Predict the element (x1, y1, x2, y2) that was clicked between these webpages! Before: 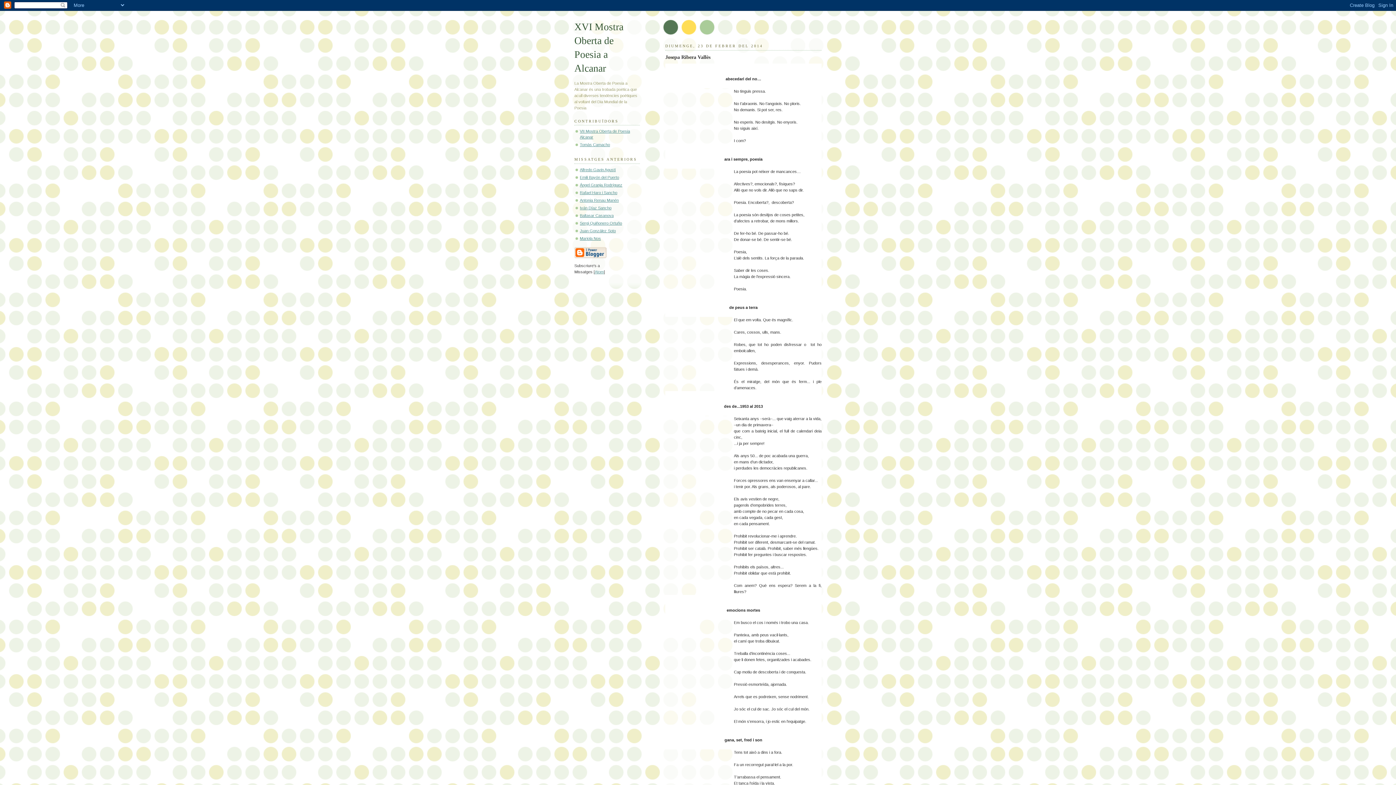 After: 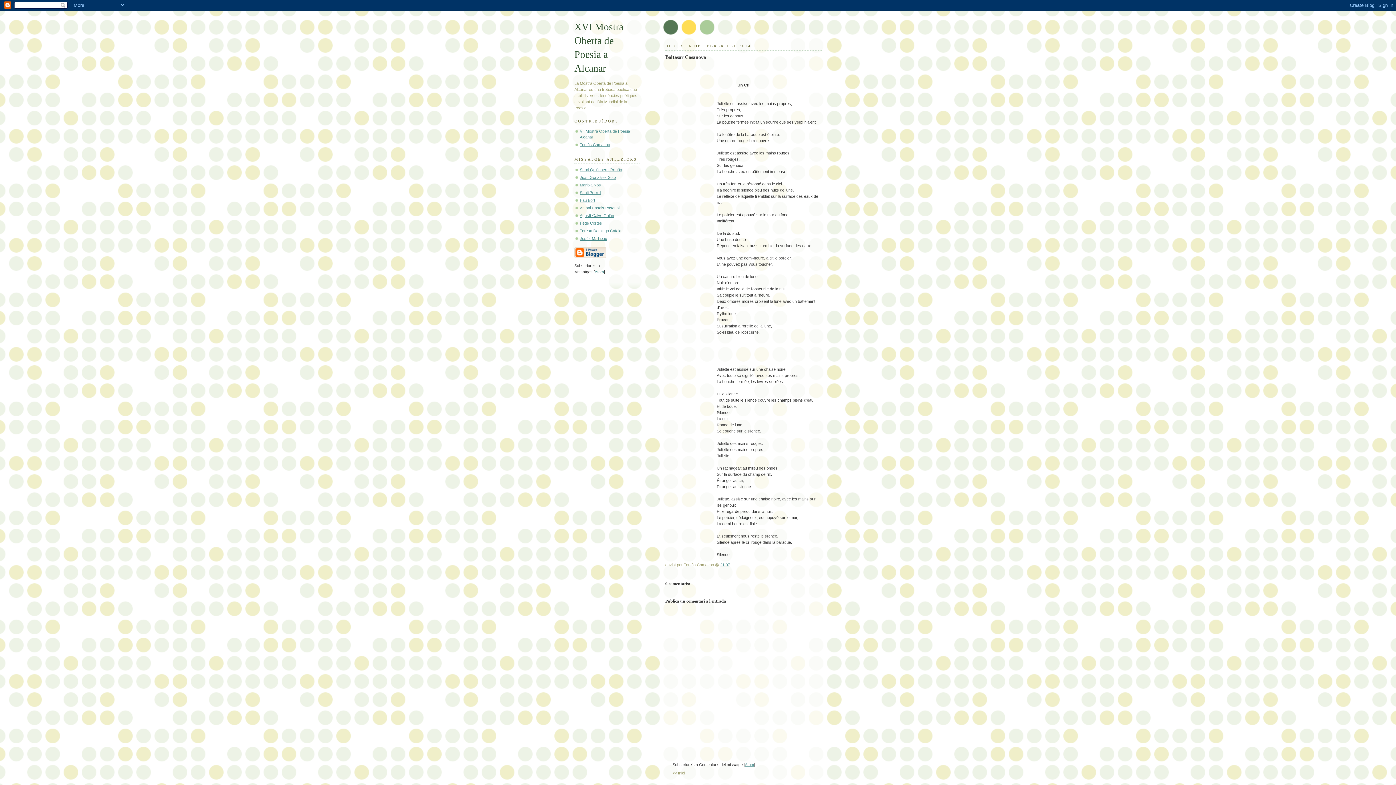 Action: bbox: (580, 213, 613, 217) label: Baltasar Casanova